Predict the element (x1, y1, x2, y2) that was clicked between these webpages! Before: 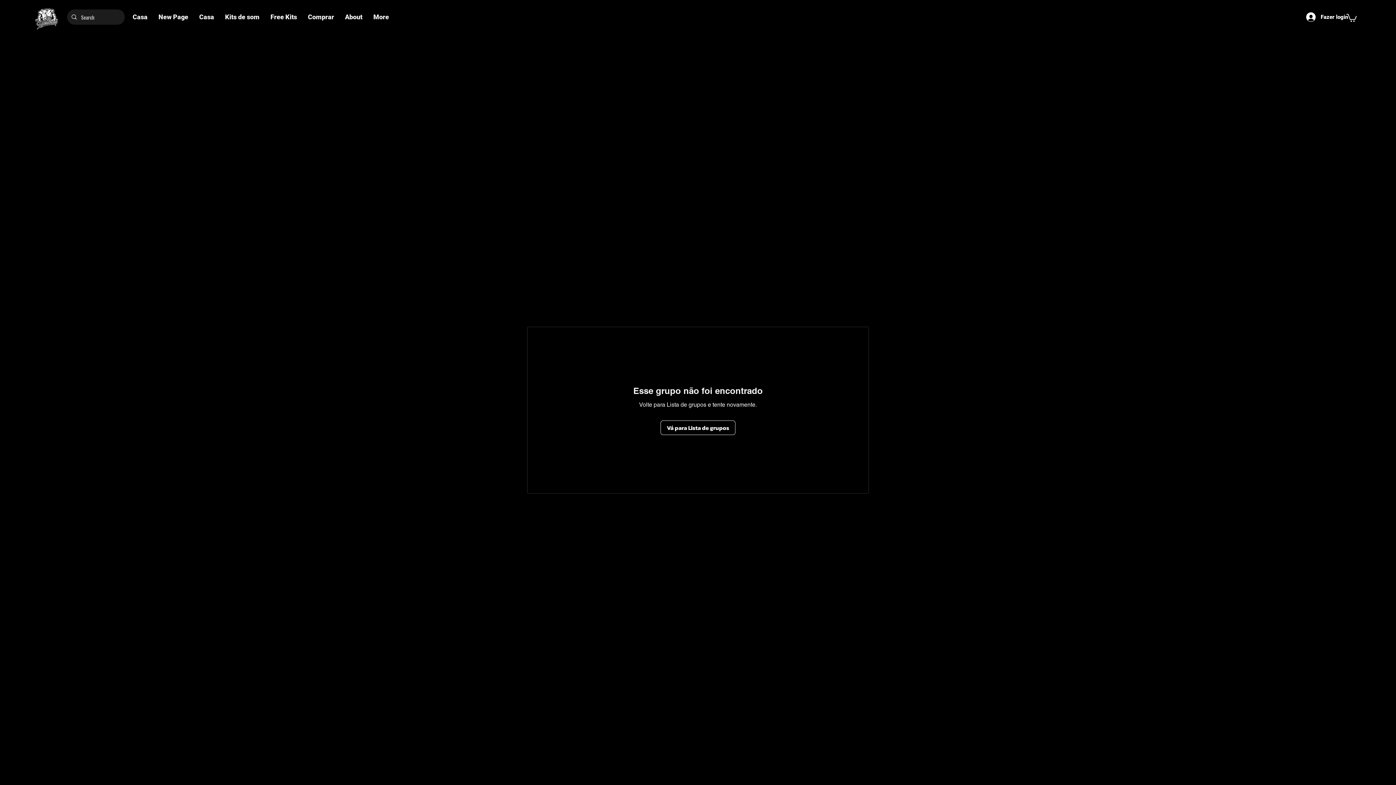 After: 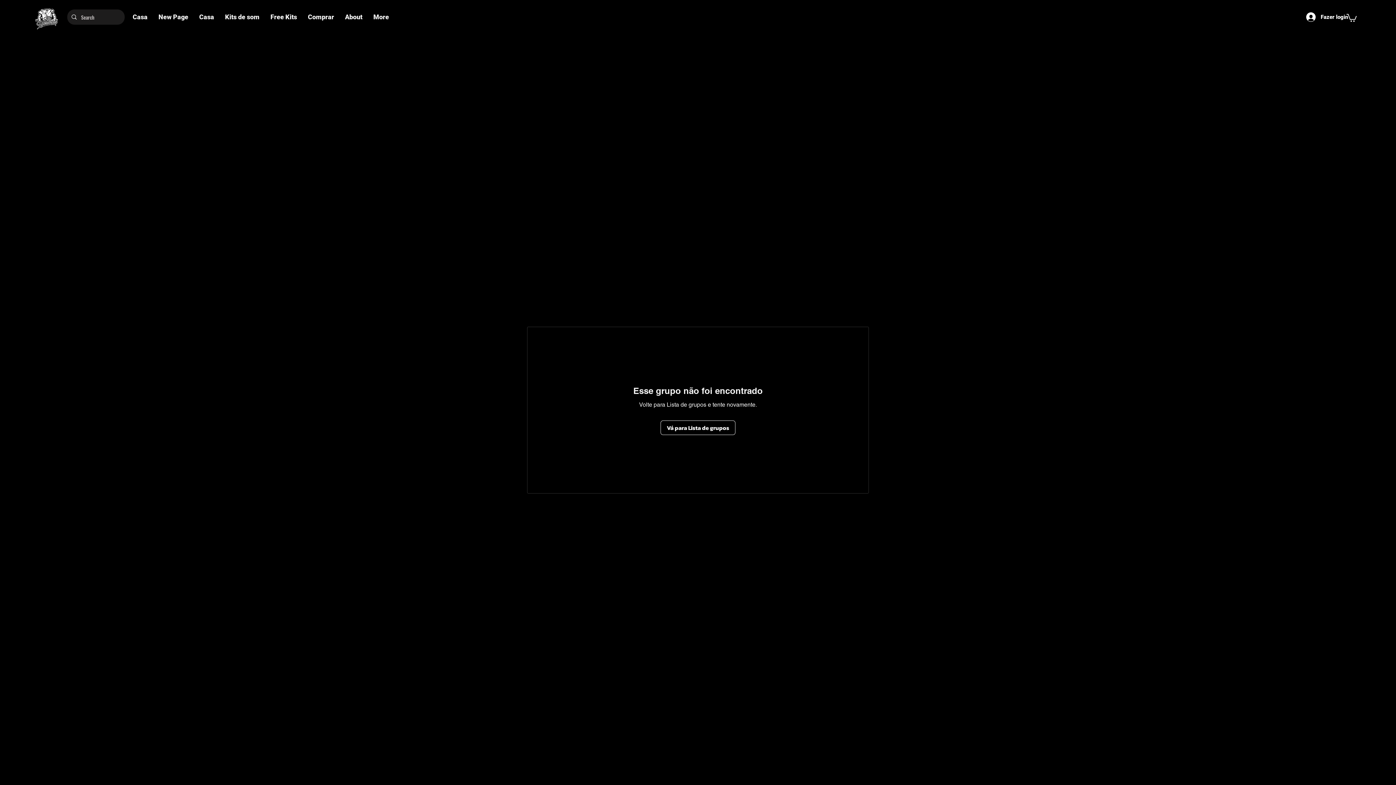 Action: bbox: (1346, 13, 1357, 21)